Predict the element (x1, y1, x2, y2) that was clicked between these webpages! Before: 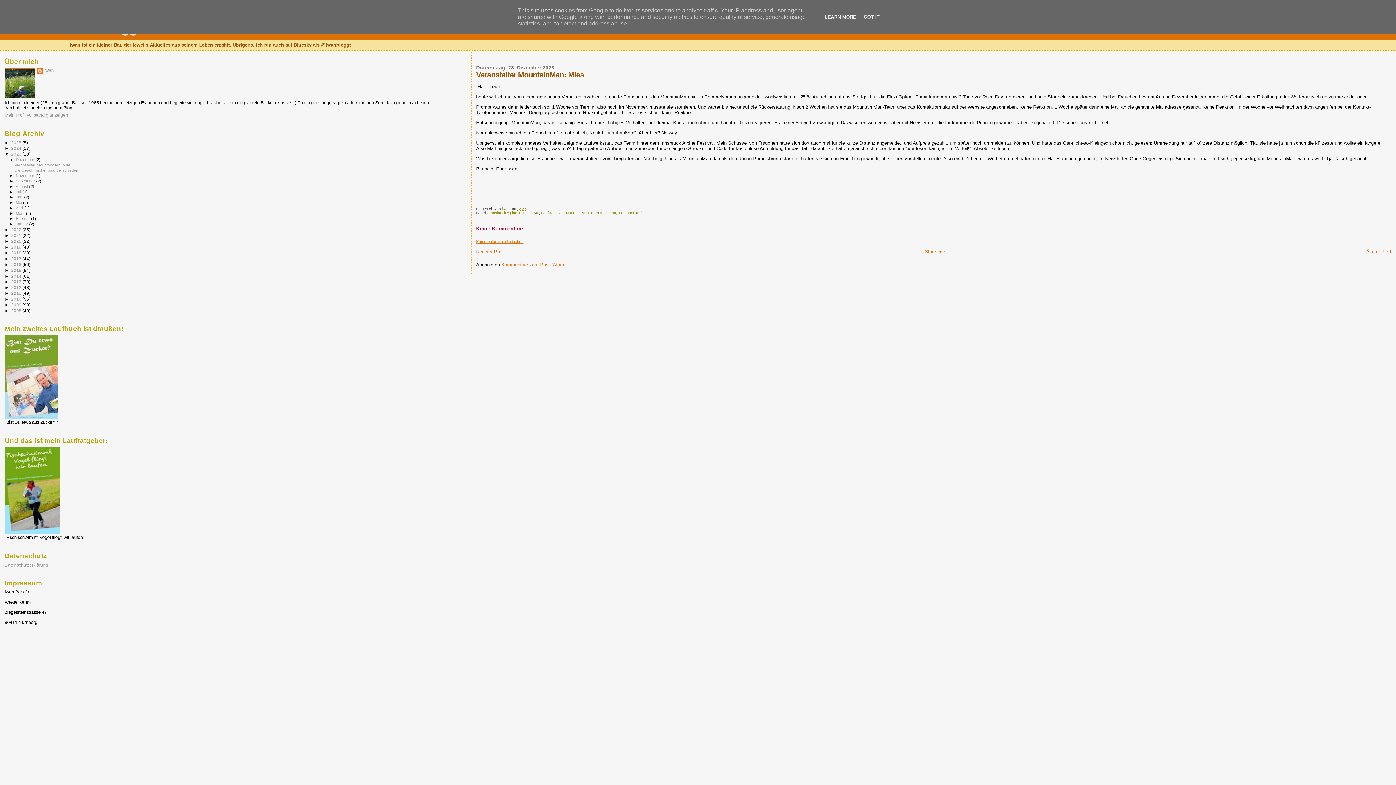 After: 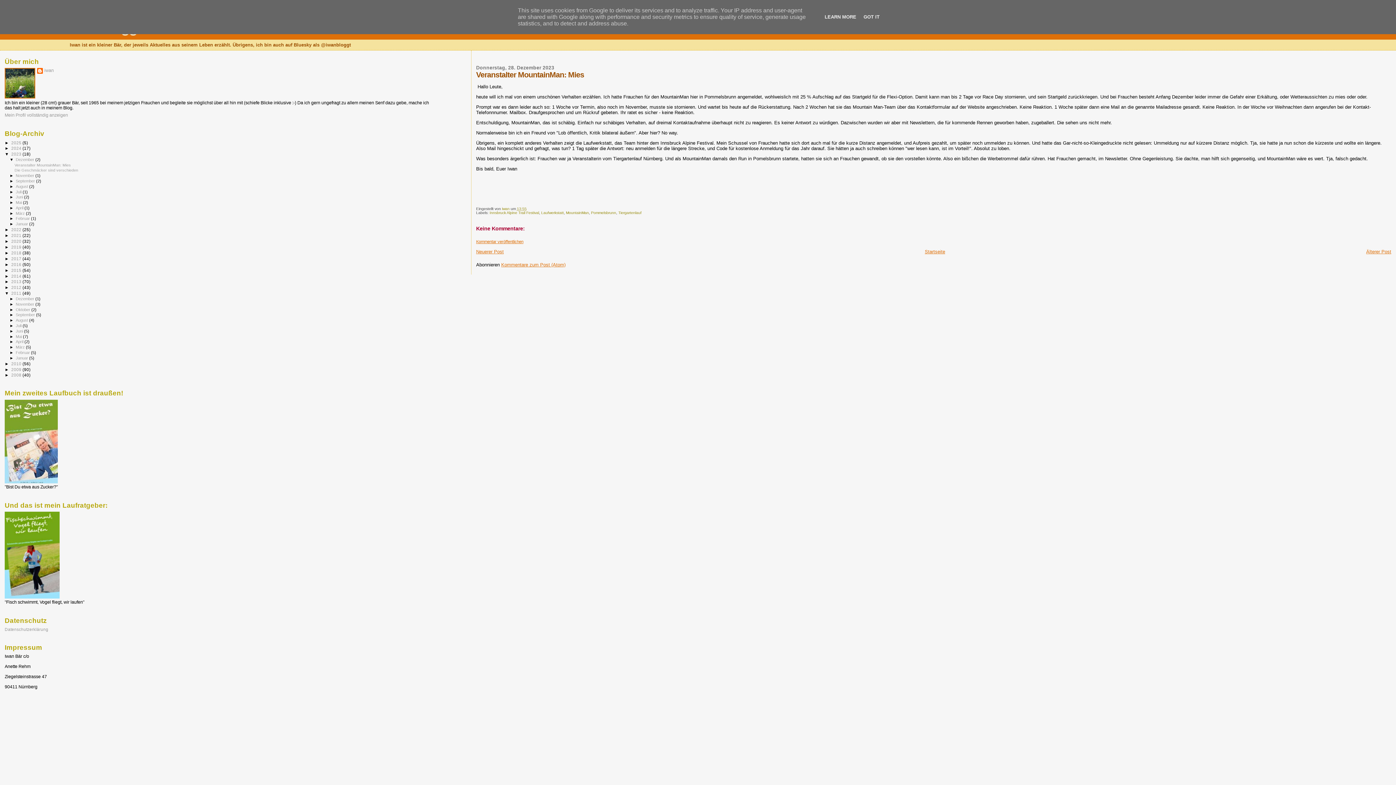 Action: label: ►   bbox: (4, 291, 11, 295)